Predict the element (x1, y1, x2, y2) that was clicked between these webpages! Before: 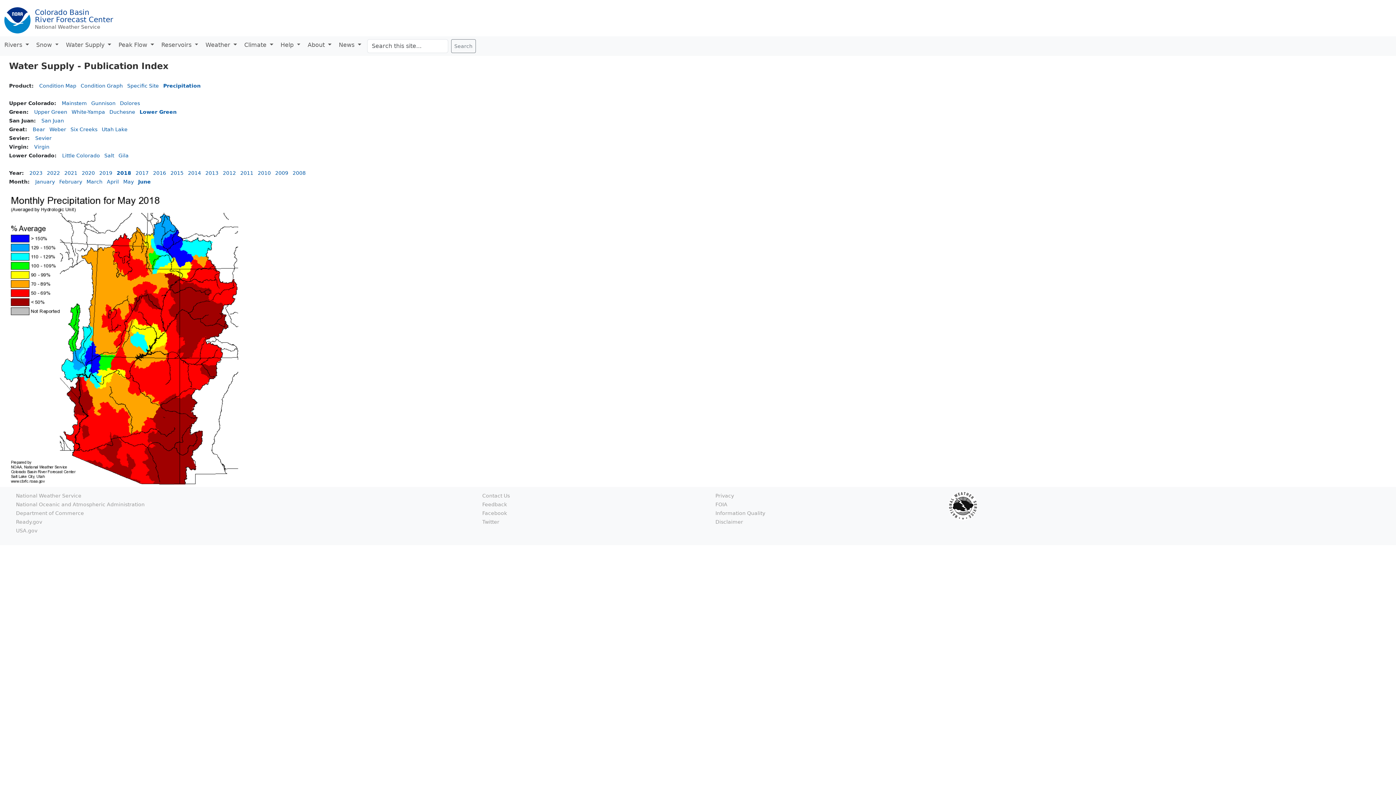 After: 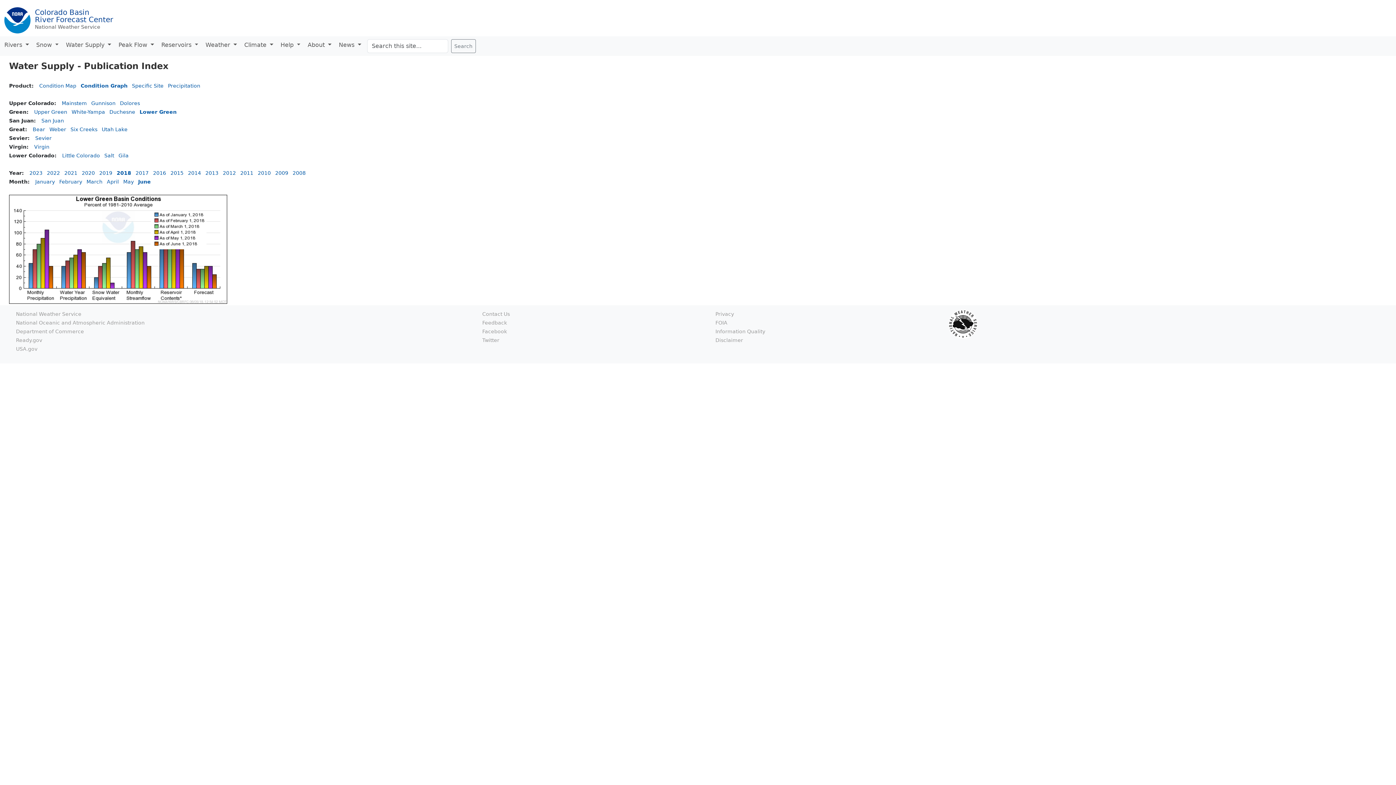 Action: label: Condition Graph bbox: (80, 82, 122, 88)